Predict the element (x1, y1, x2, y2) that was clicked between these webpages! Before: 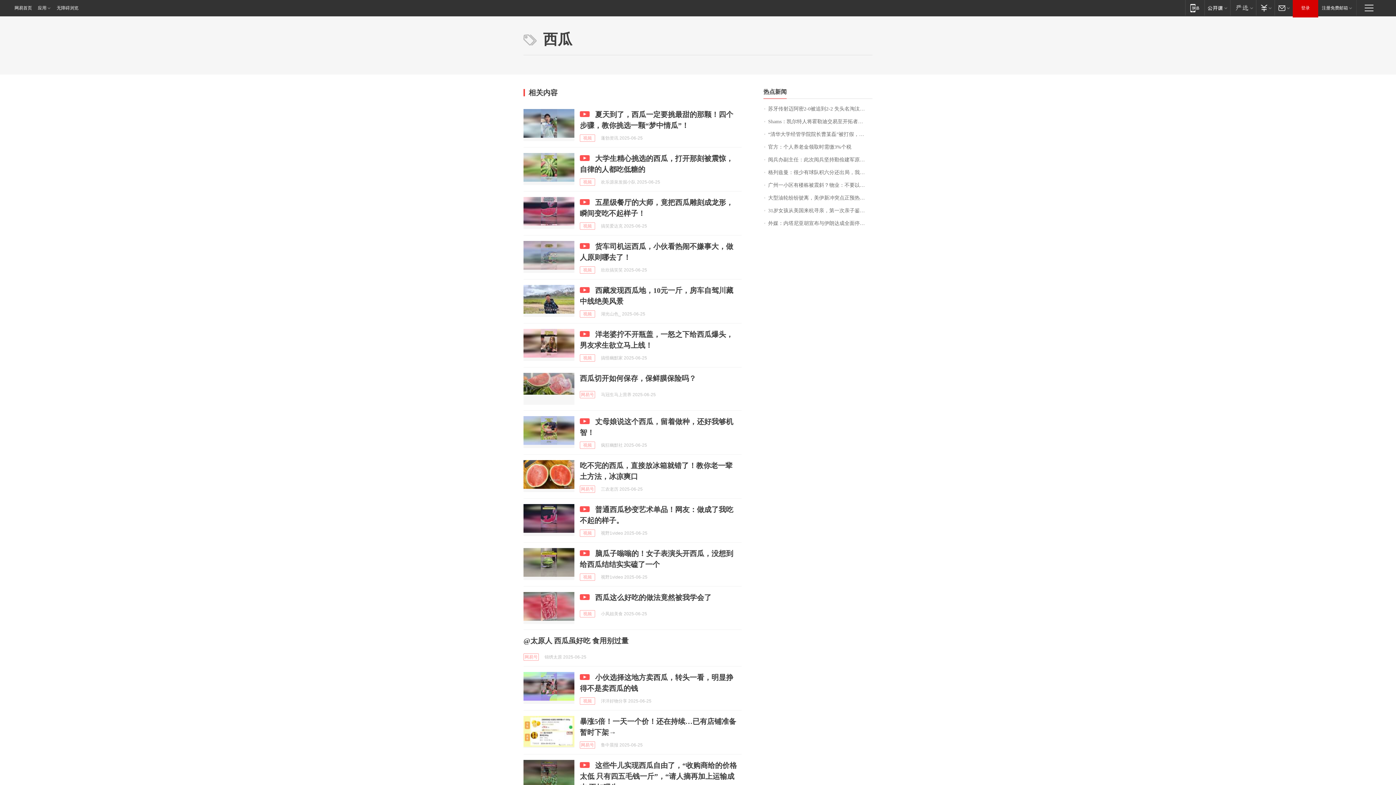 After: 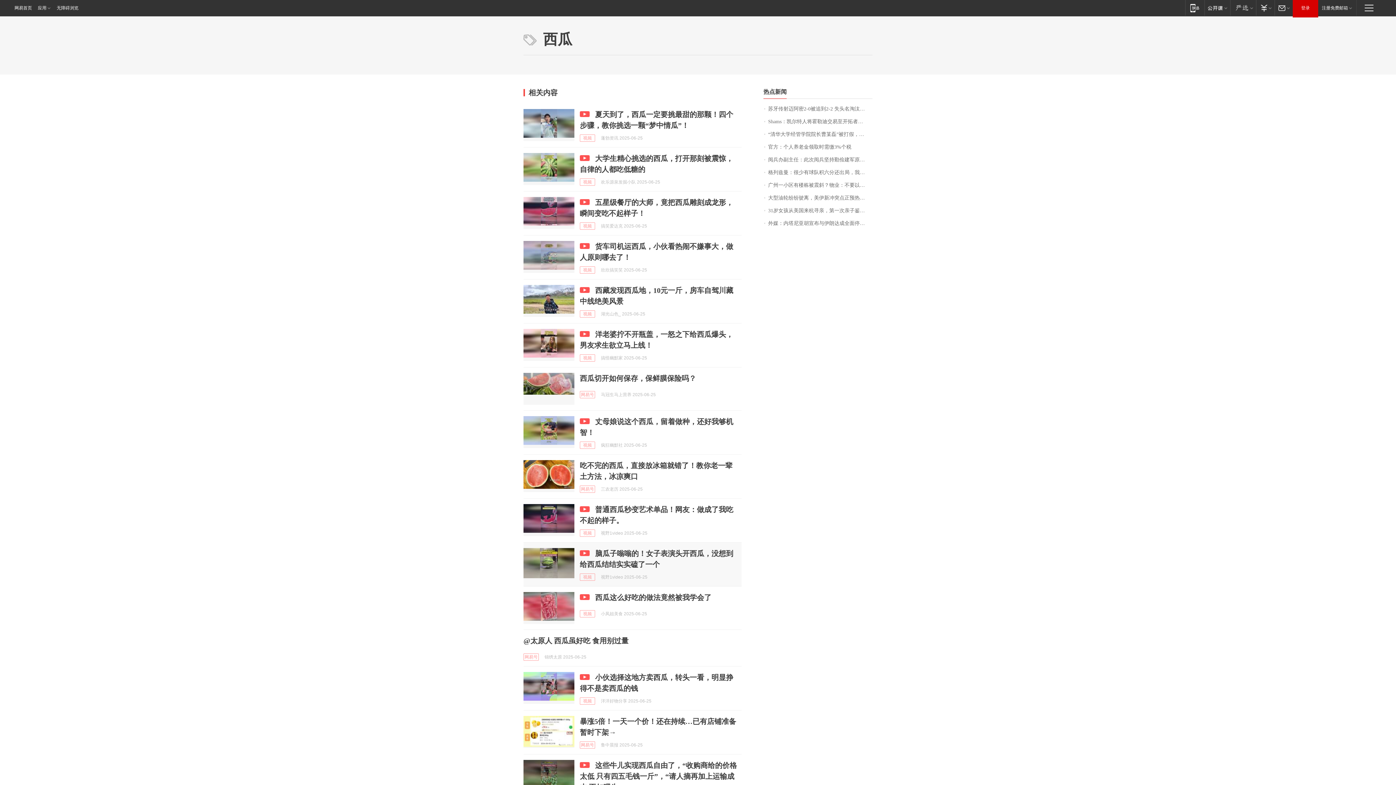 Action: bbox: (523, 548, 574, 580)